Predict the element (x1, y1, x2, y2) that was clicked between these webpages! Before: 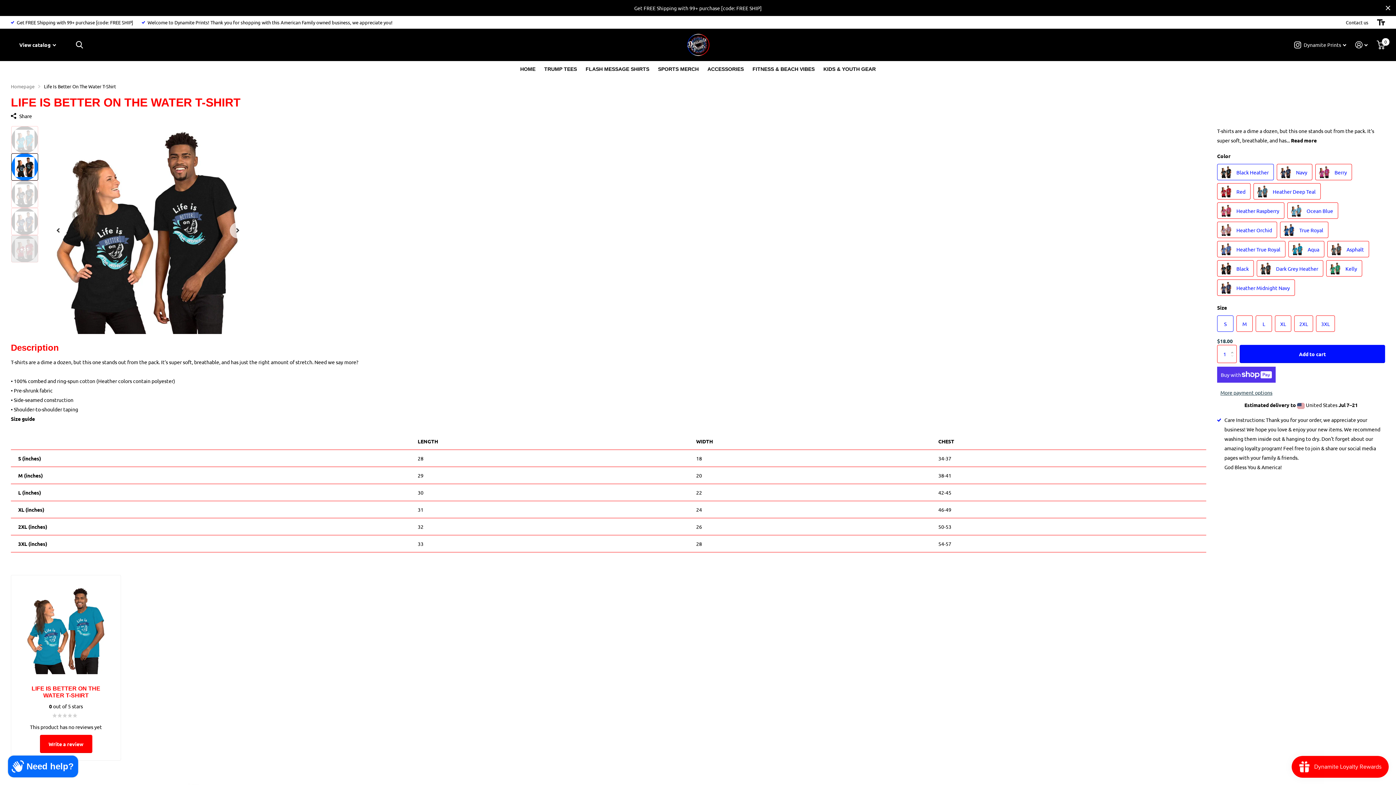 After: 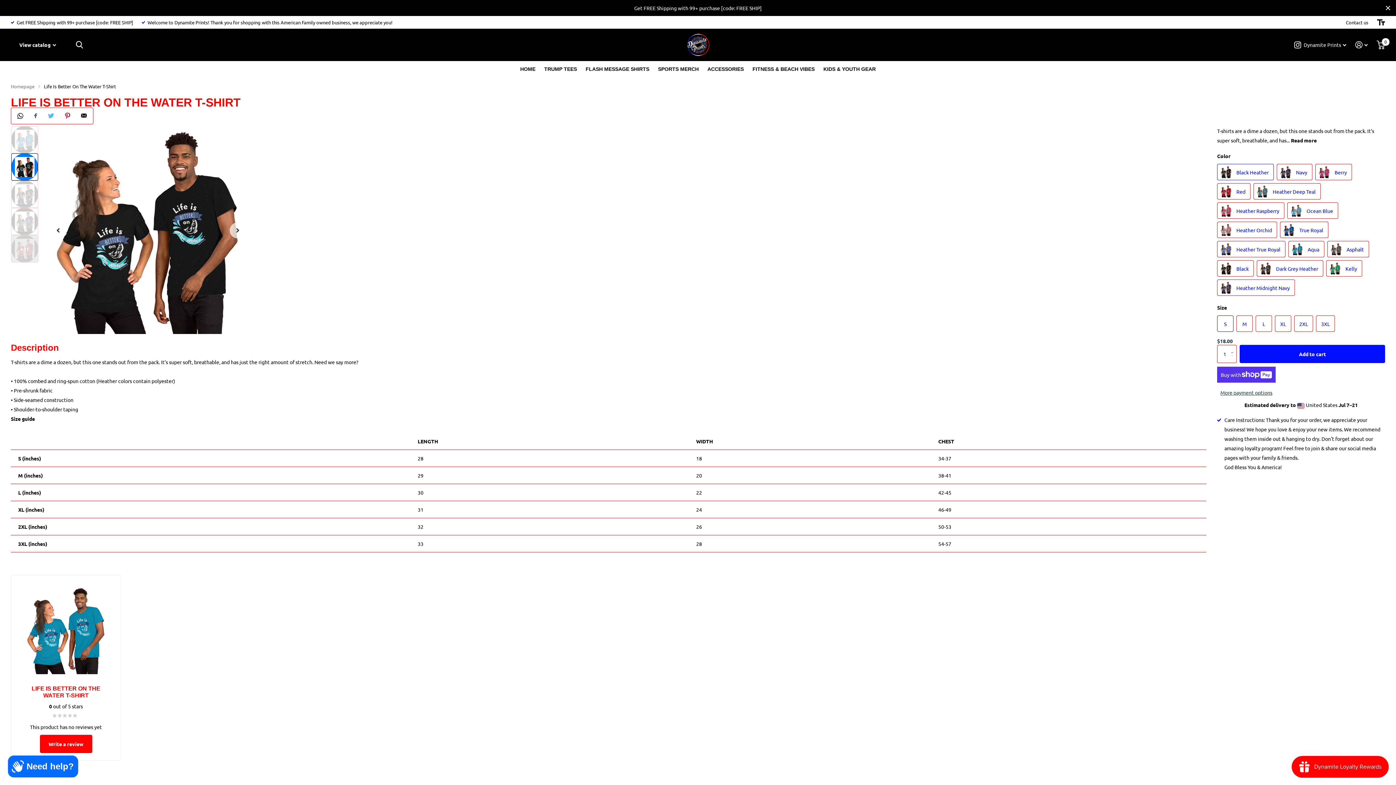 Action: label: Share bbox: (10, 111, 32, 120)